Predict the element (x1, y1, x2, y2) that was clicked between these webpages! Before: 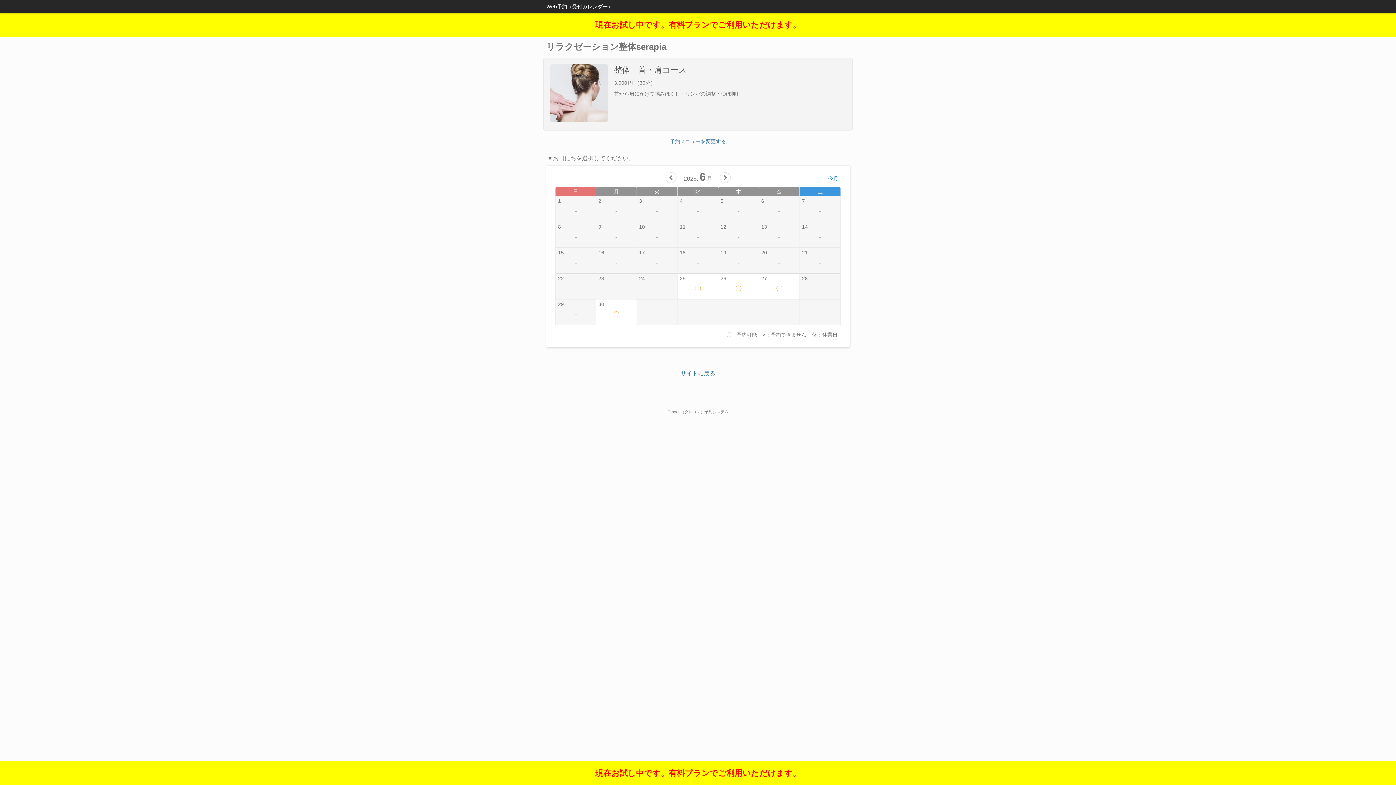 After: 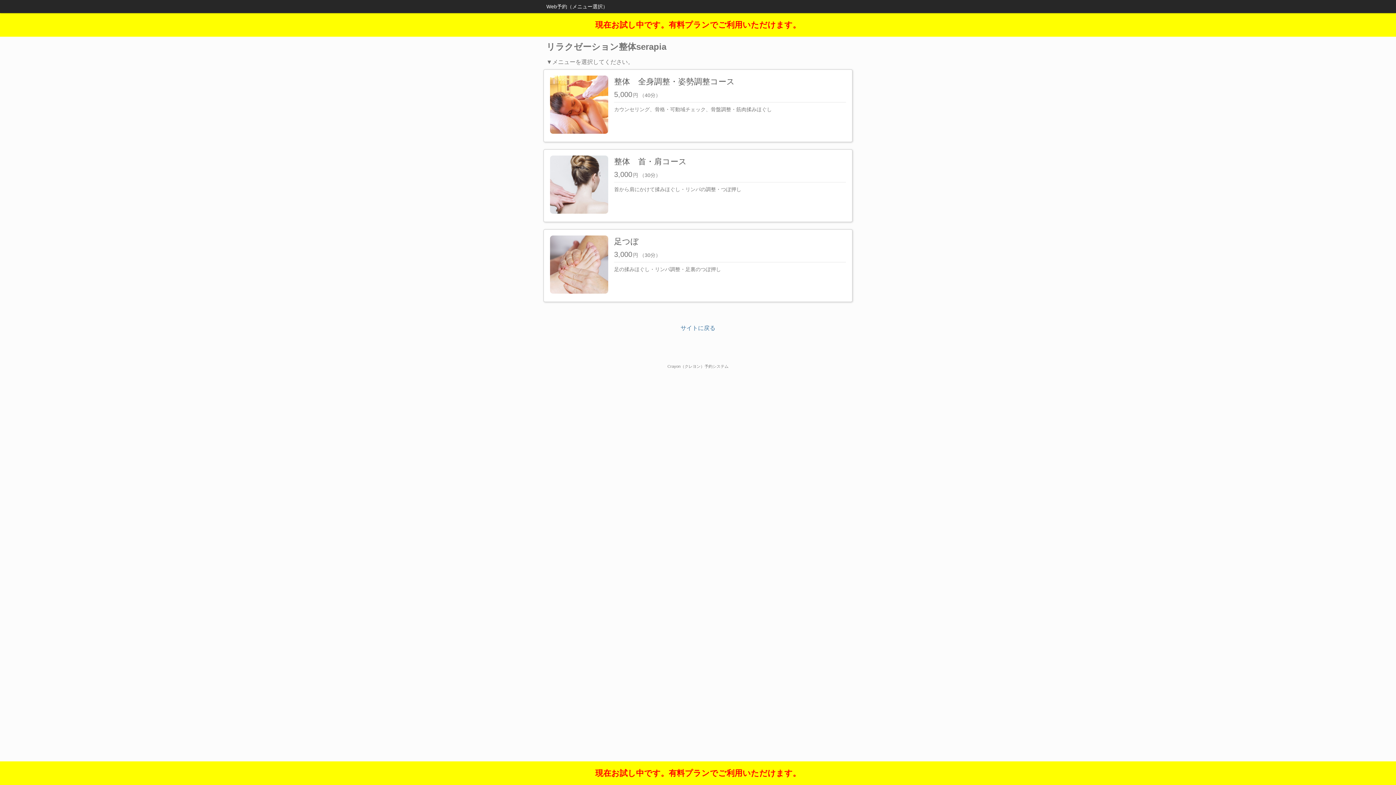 Action: label: 予約メニューを変更する bbox: (670, 138, 726, 144)